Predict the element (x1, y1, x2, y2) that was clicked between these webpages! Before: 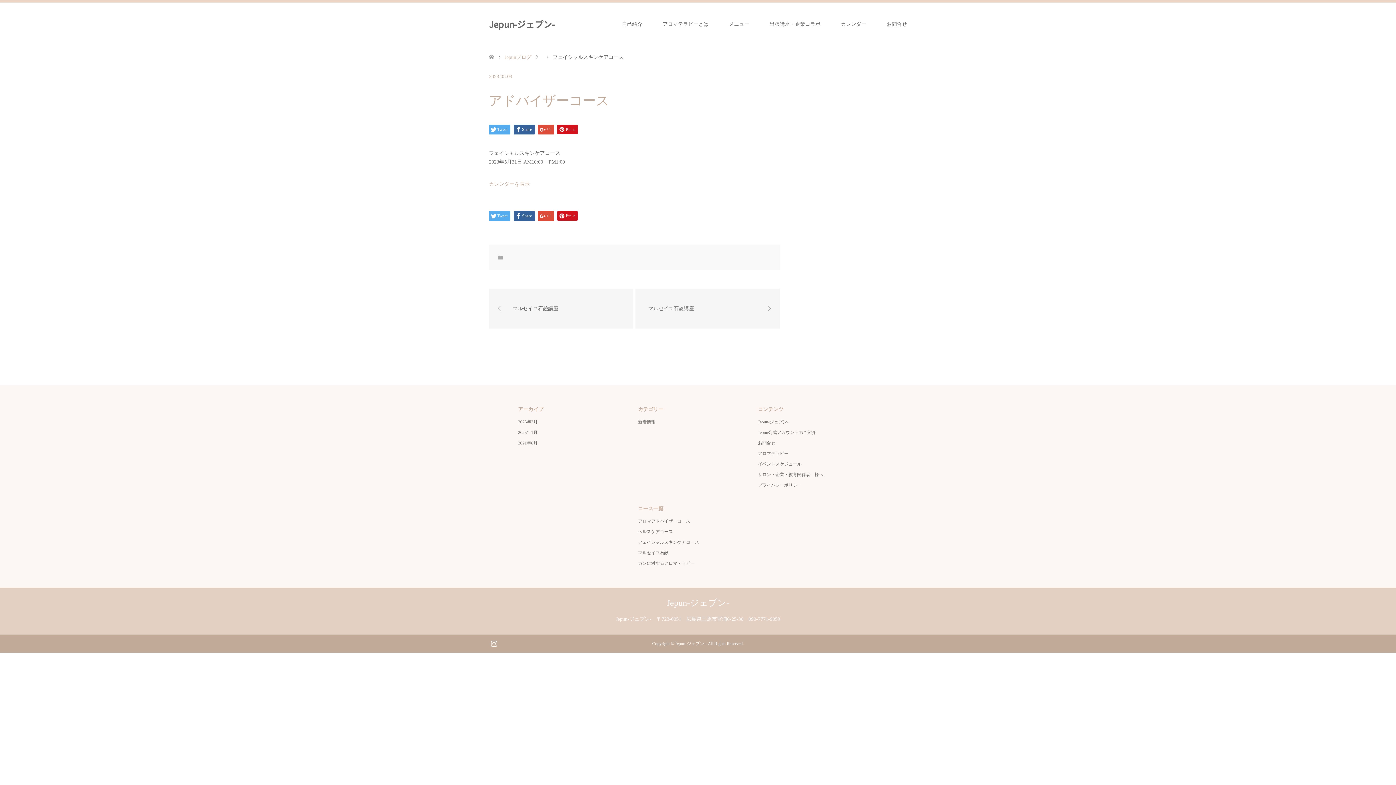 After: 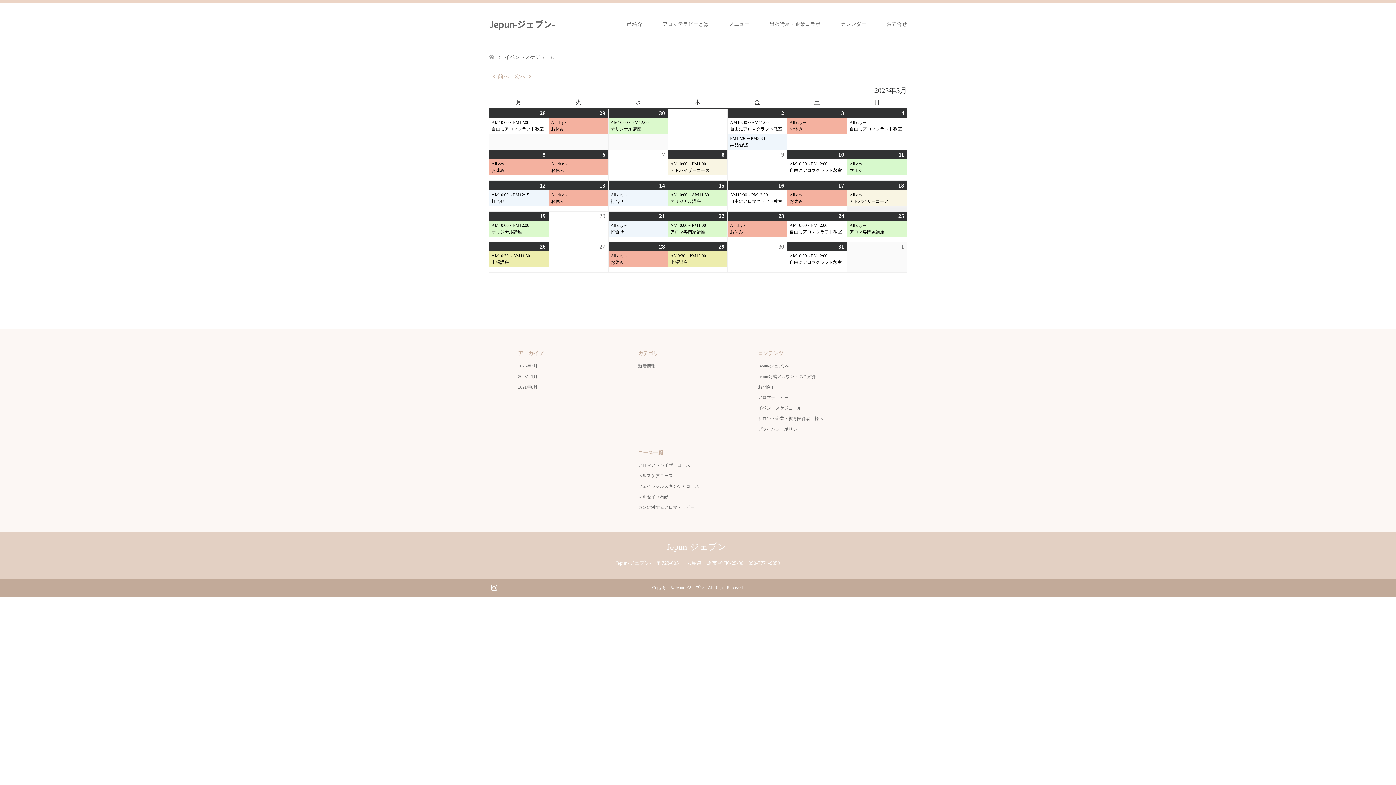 Action: bbox: (758, 461, 801, 466) label: イベントスケジュール